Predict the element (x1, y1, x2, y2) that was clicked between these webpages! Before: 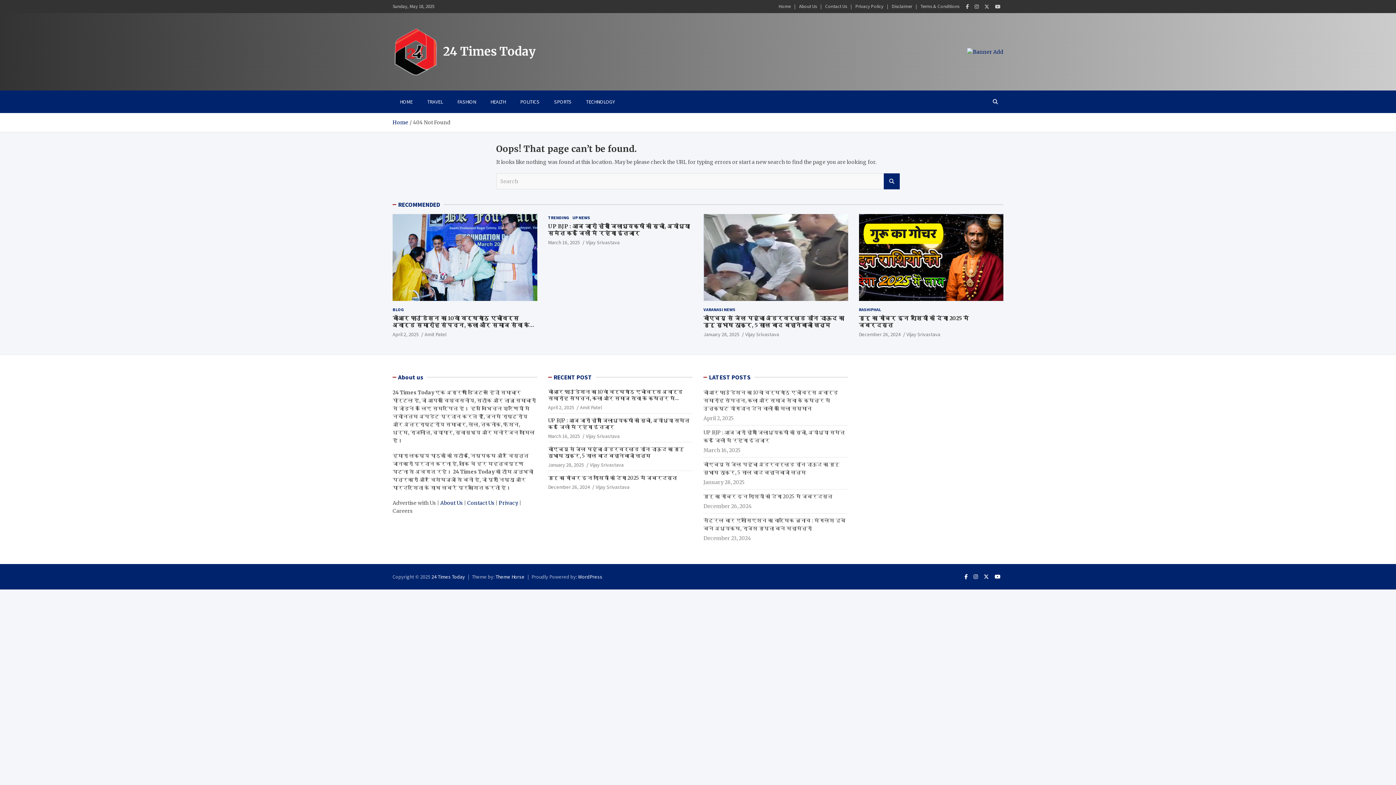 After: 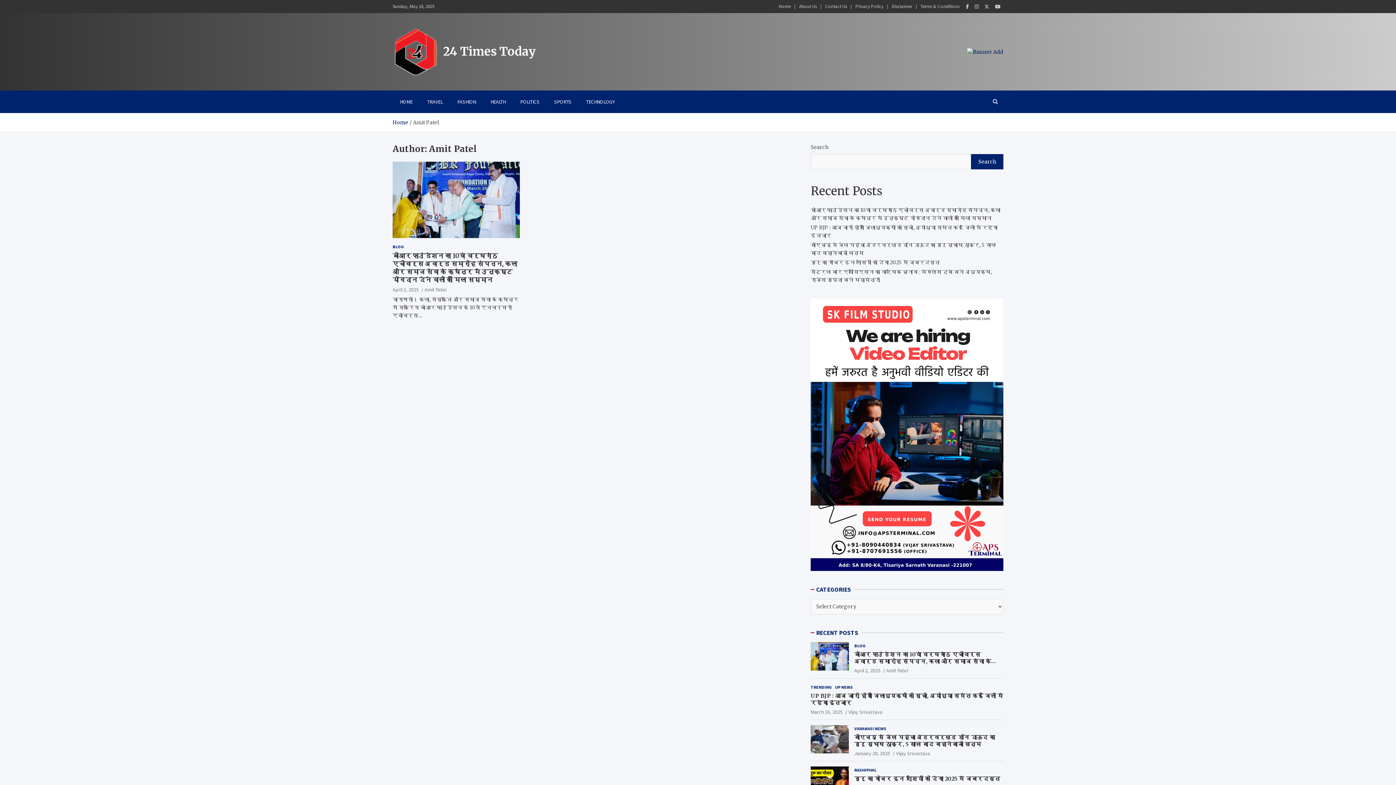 Action: label: Amit Patel bbox: (424, 331, 446, 337)